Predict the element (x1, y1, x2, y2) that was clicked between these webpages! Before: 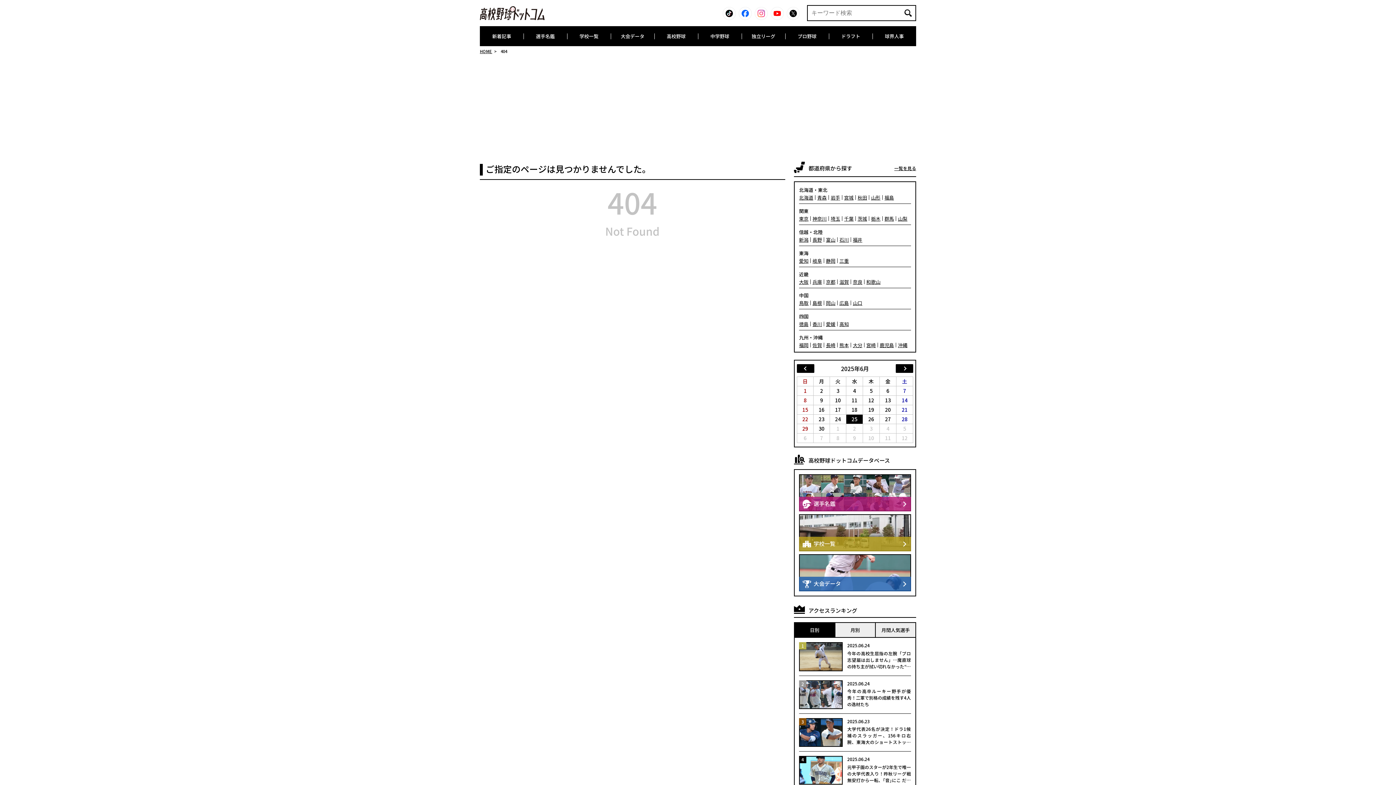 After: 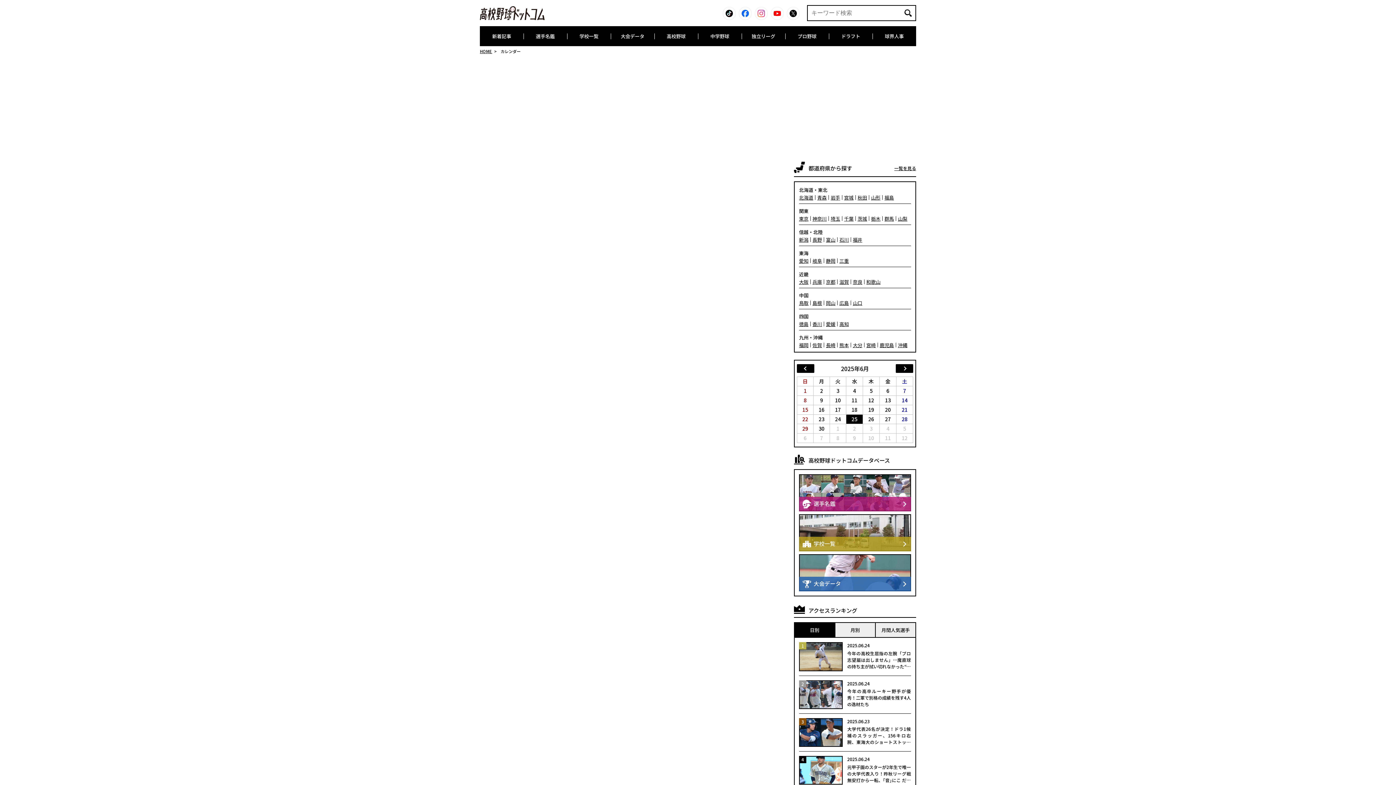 Action: label: 1 bbox: (830, 424, 846, 433)